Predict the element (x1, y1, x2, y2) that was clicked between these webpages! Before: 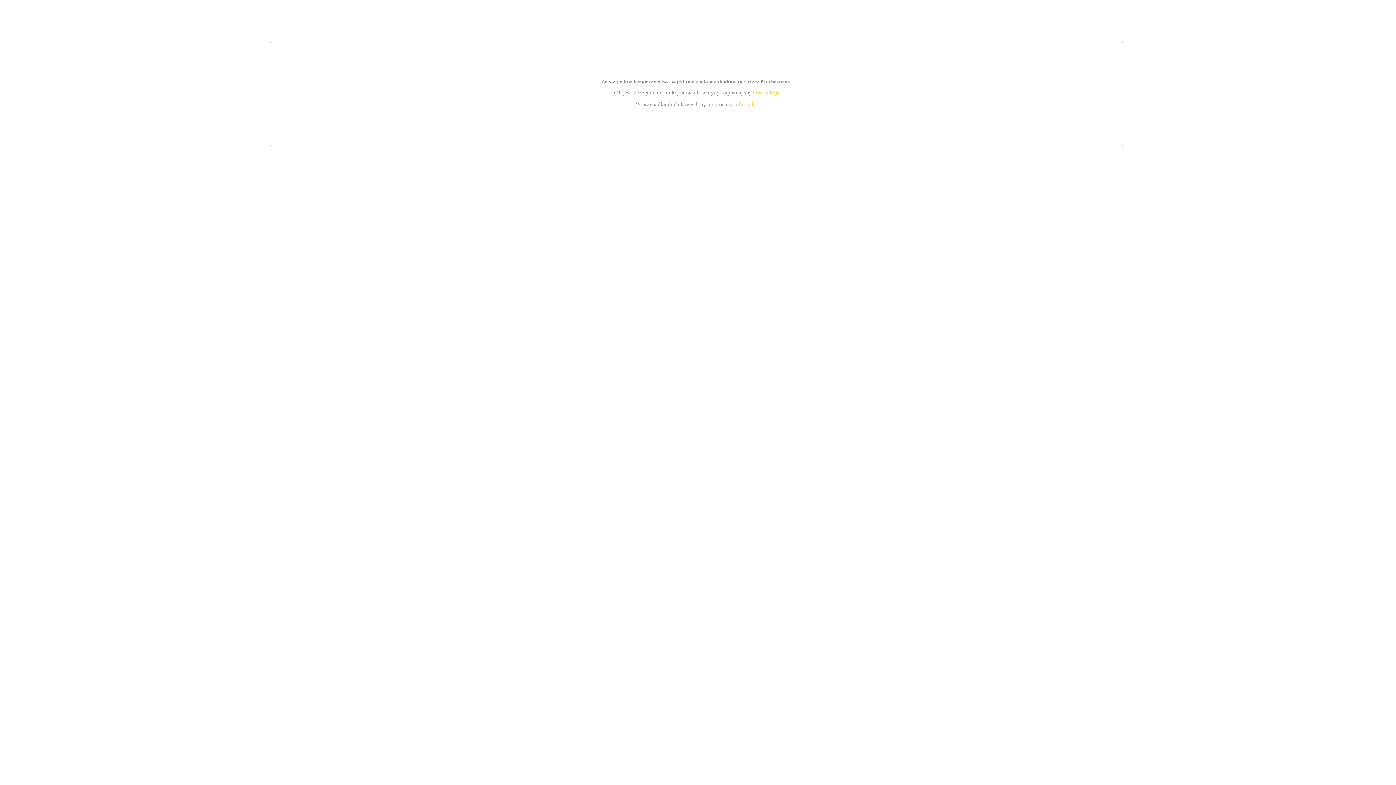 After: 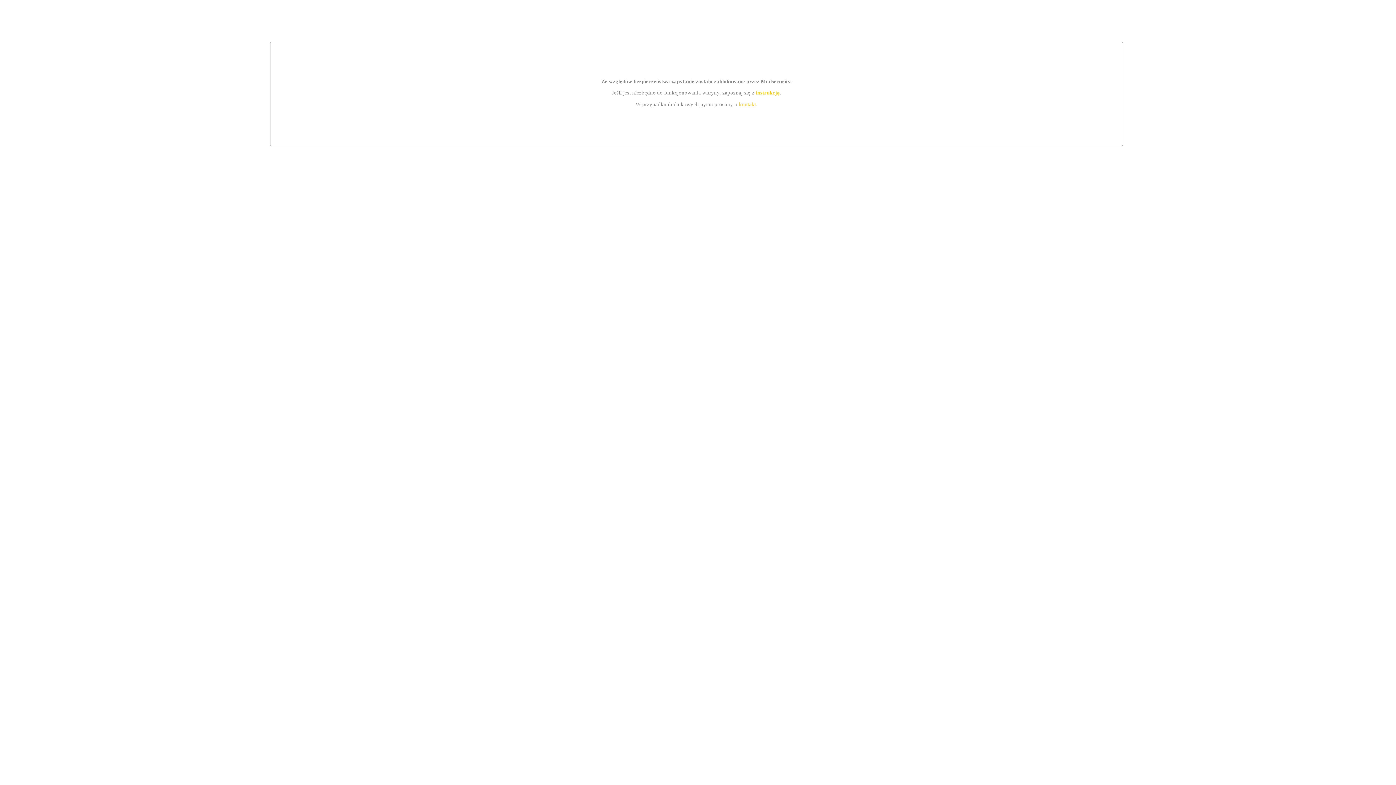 Action: bbox: (755, 89, 779, 95) label: instrukcją